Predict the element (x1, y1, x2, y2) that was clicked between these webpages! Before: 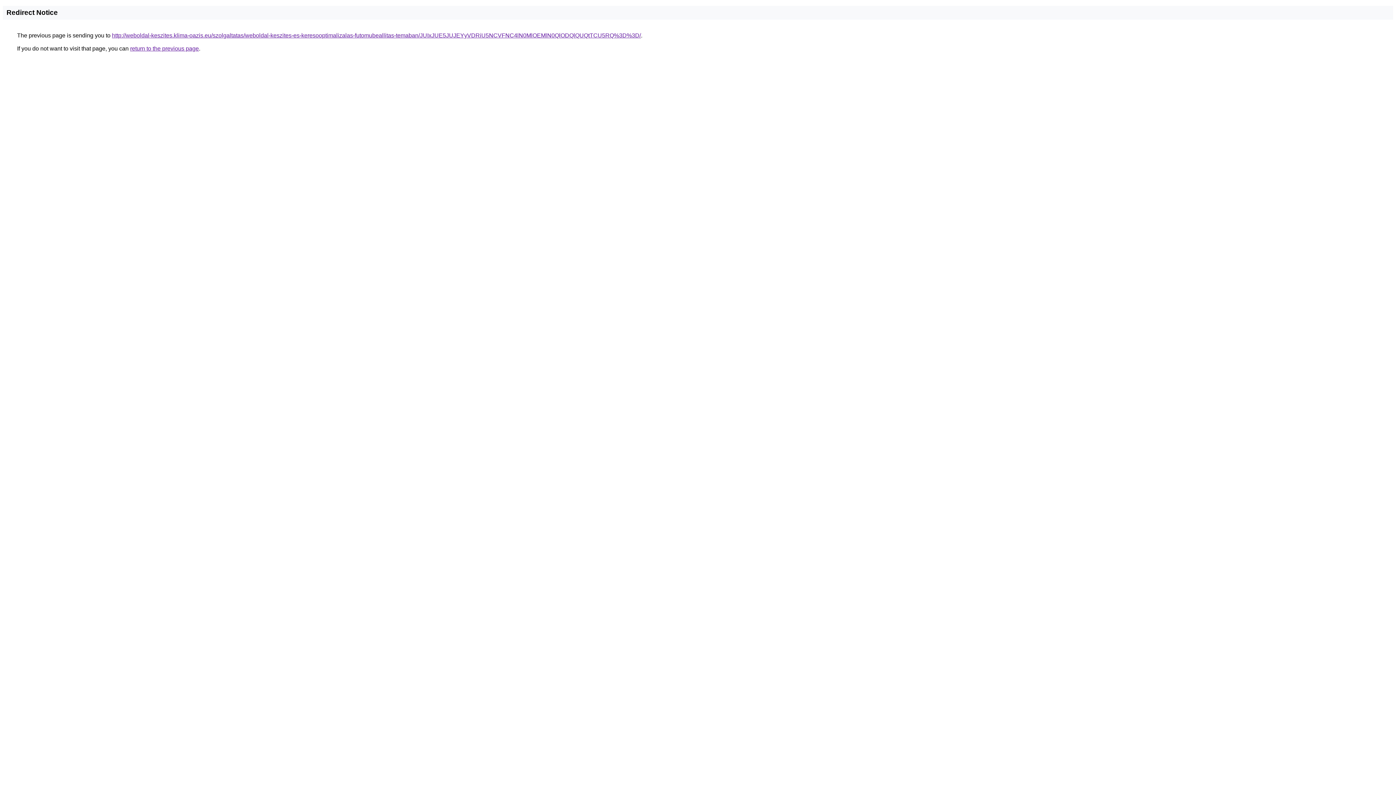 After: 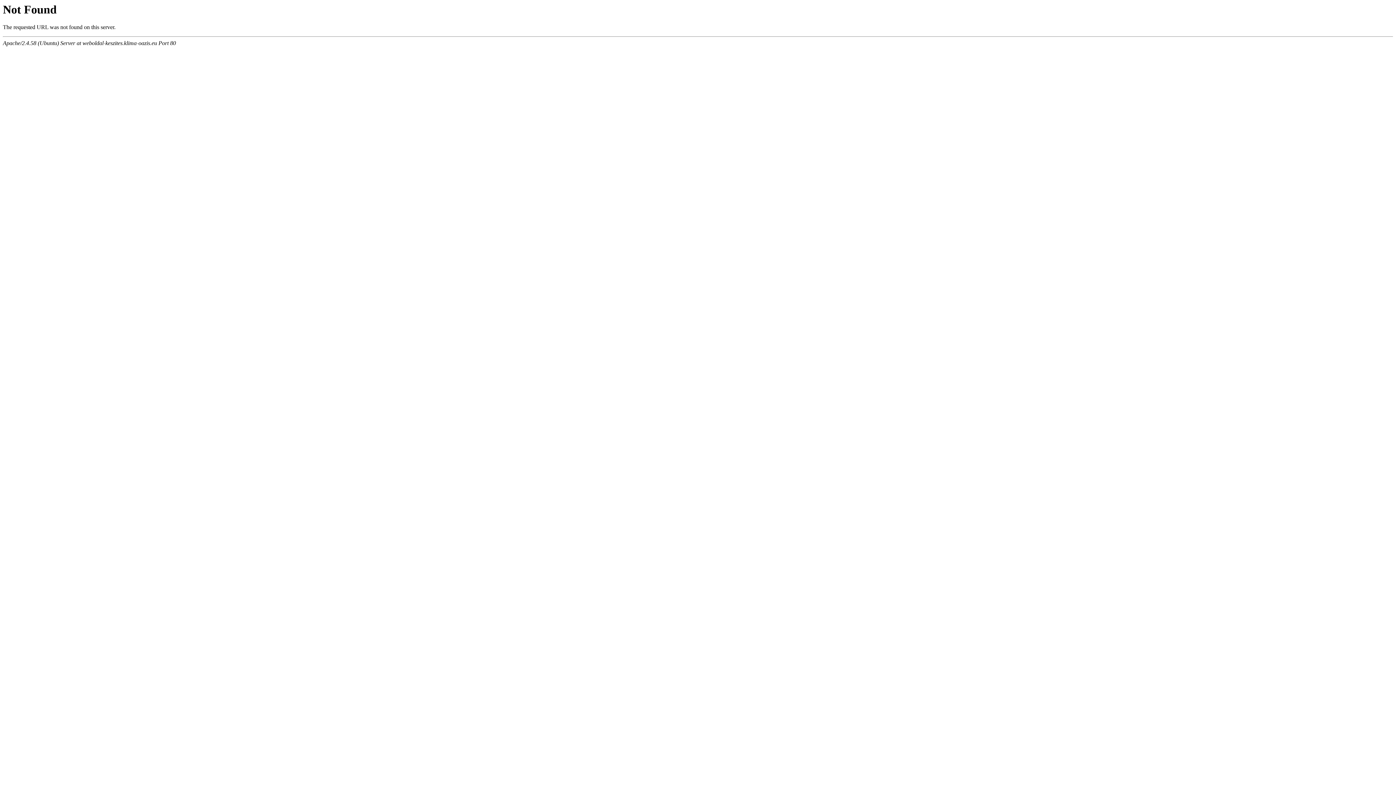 Action: label: http://weboldal-keszites.klima-oazis.eu/szolgaltatas/weboldal-keszites-es-keresooptimalizalas-futomubeallitas-temaban/JUIxJUE5JUJEYyVDRiU5NCVFNC4lN0MlOEMlN0QlODQlQUQtTCU5RQ%3D%3D/ bbox: (112, 32, 641, 38)